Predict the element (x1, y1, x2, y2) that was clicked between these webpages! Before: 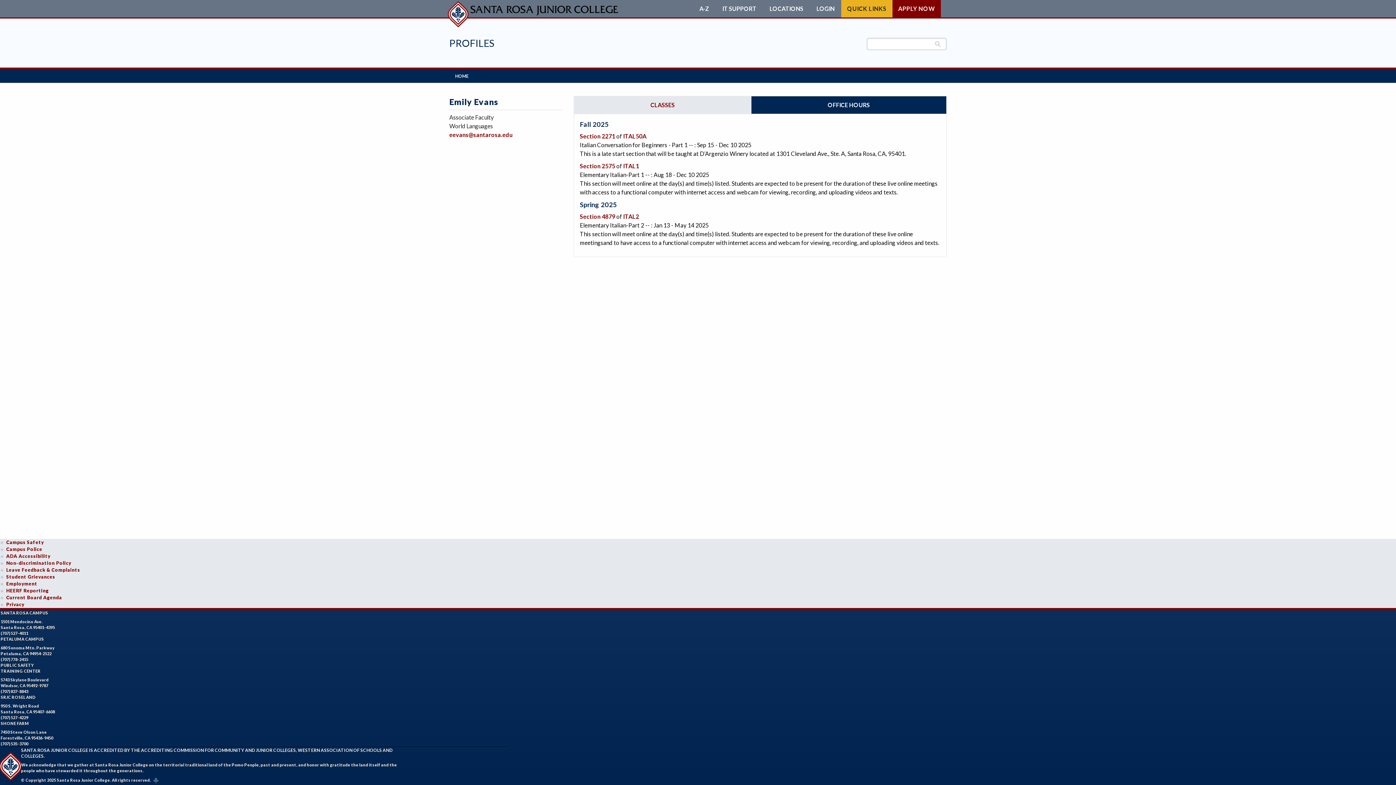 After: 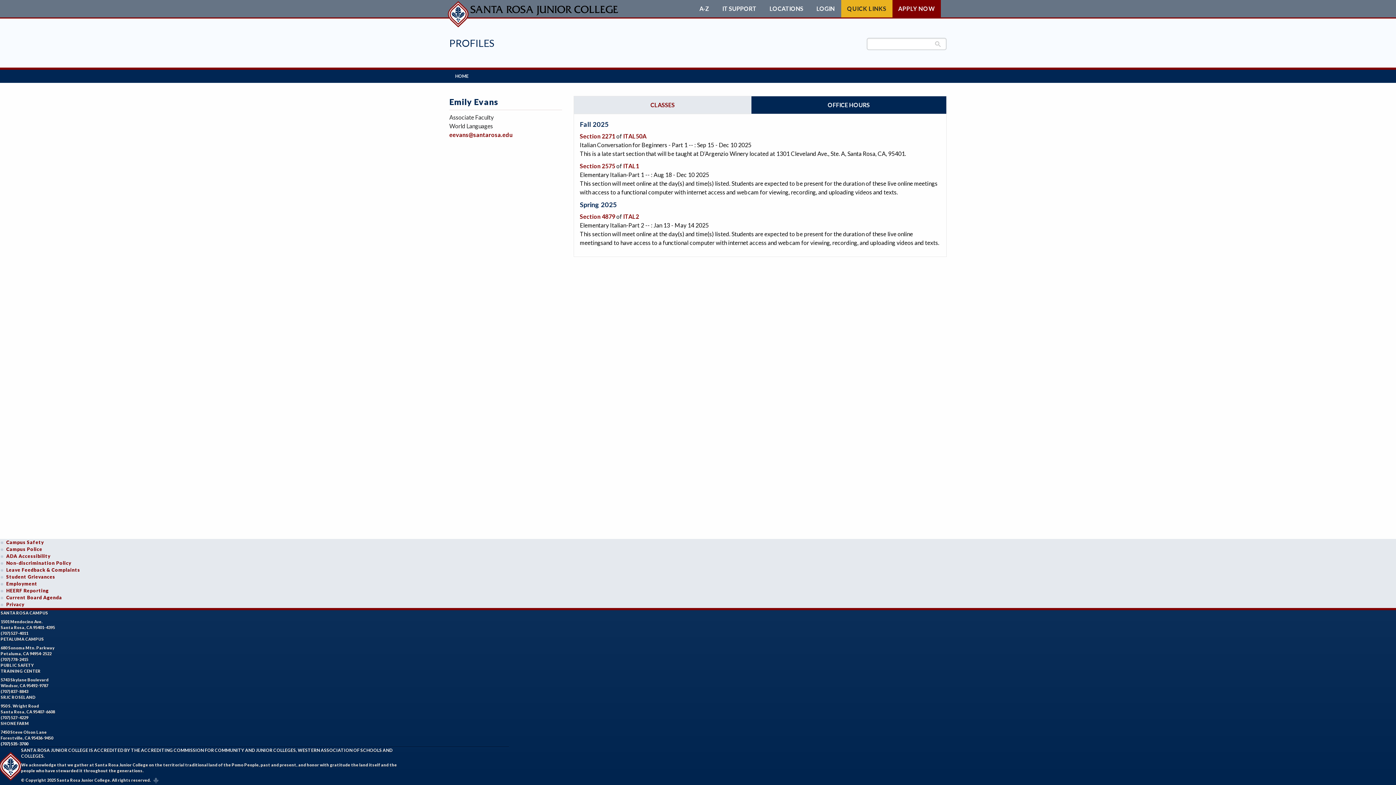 Action: label: (707) 535-3700 bbox: (0, 741, 28, 746)